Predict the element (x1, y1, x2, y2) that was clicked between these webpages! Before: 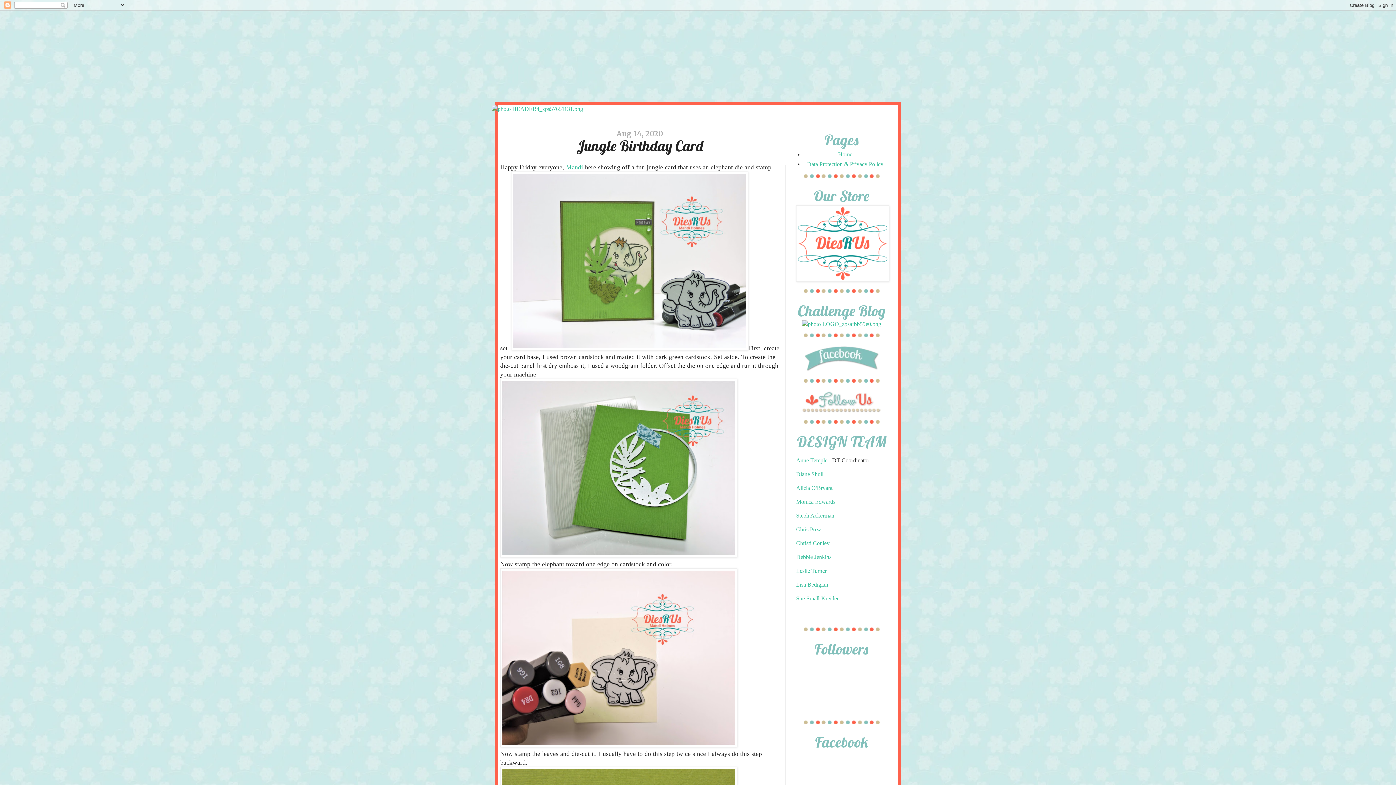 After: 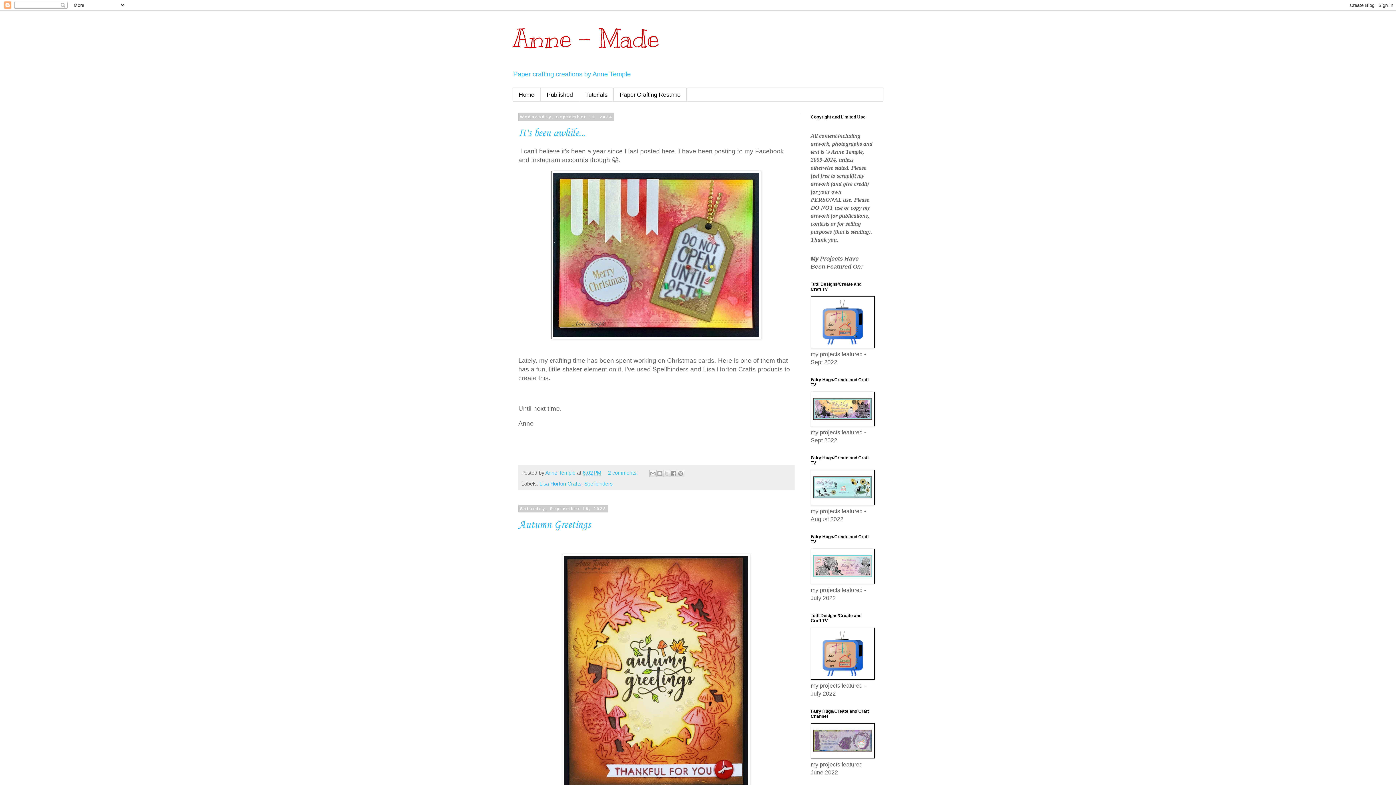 Action: label: Anne Temple bbox: (796, 457, 827, 463)